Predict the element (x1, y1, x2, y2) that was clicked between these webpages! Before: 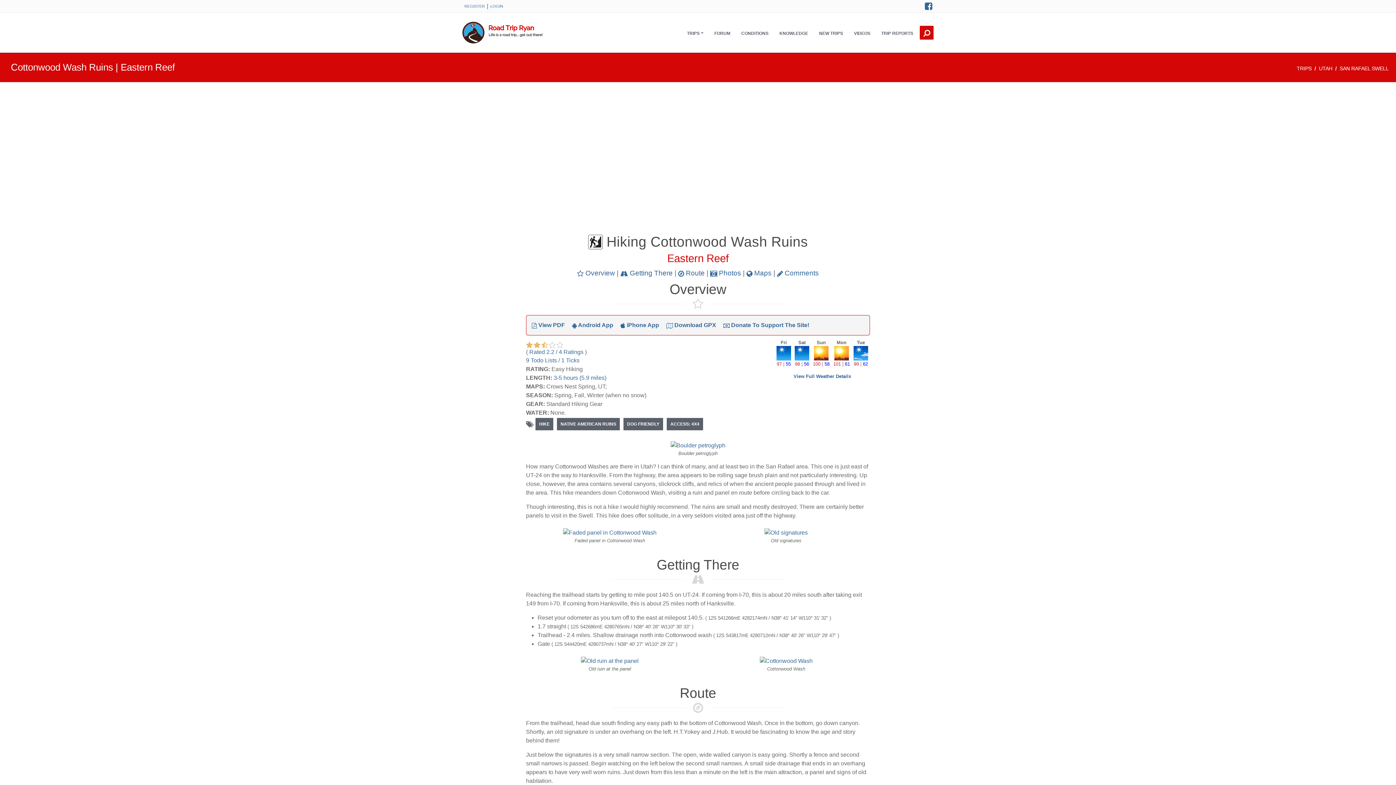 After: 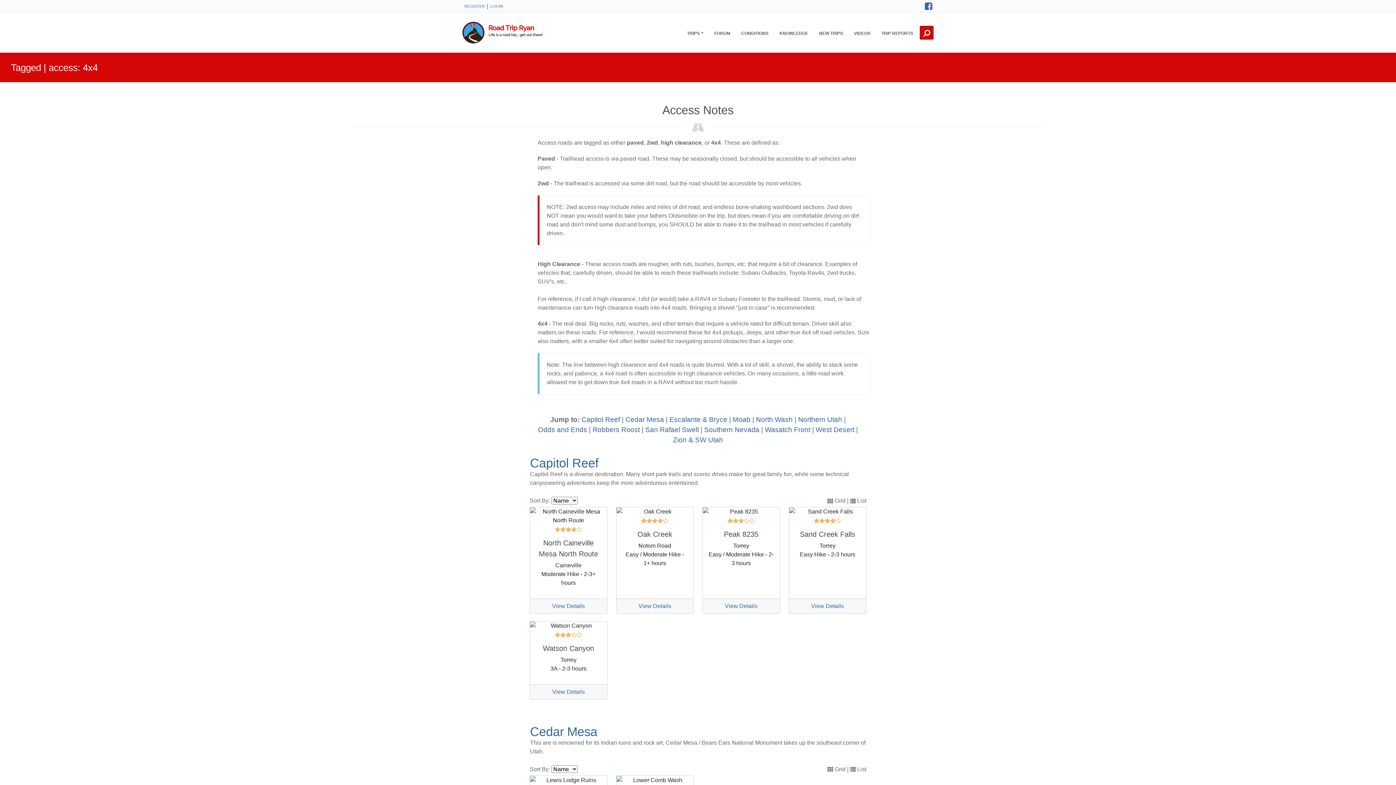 Action: label: ACCESS: 4X4 bbox: (666, 418, 703, 430)